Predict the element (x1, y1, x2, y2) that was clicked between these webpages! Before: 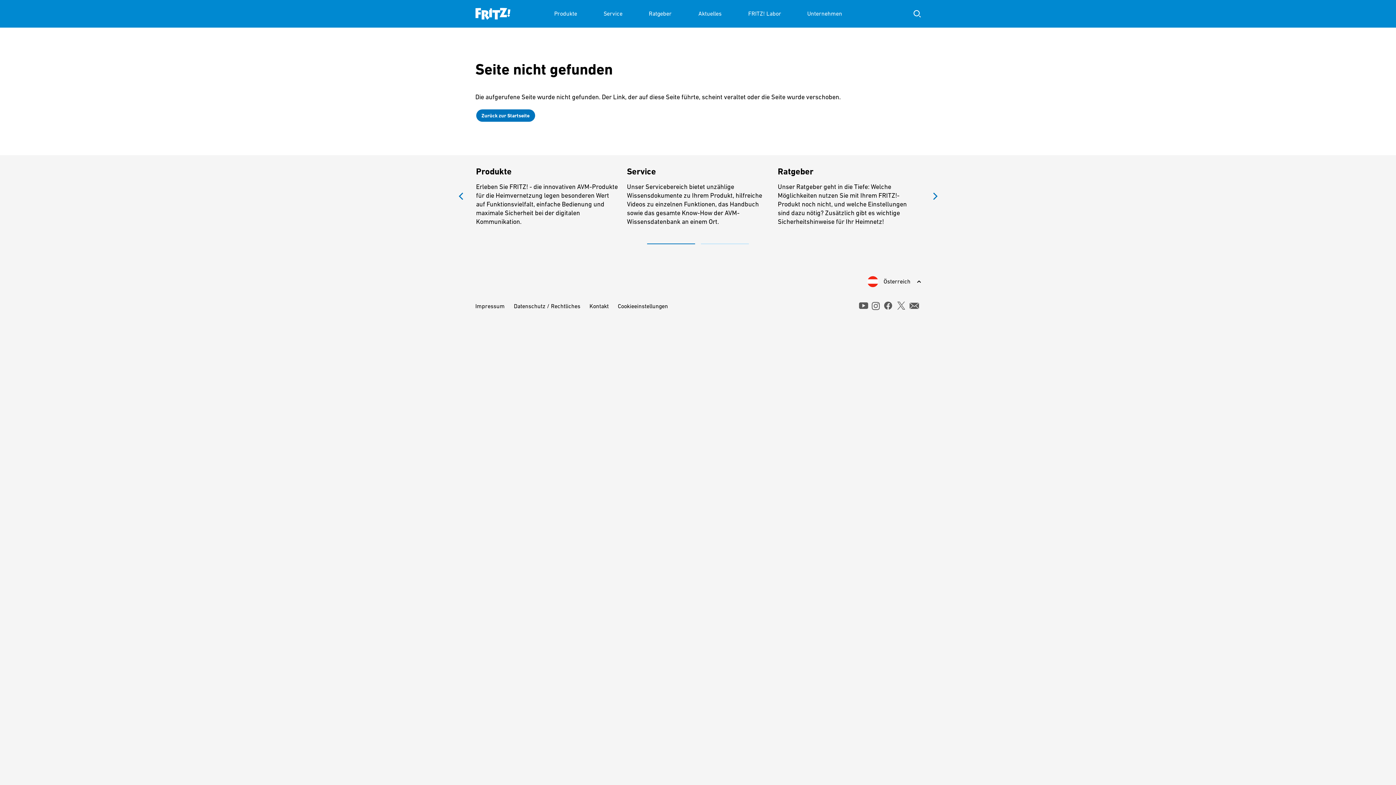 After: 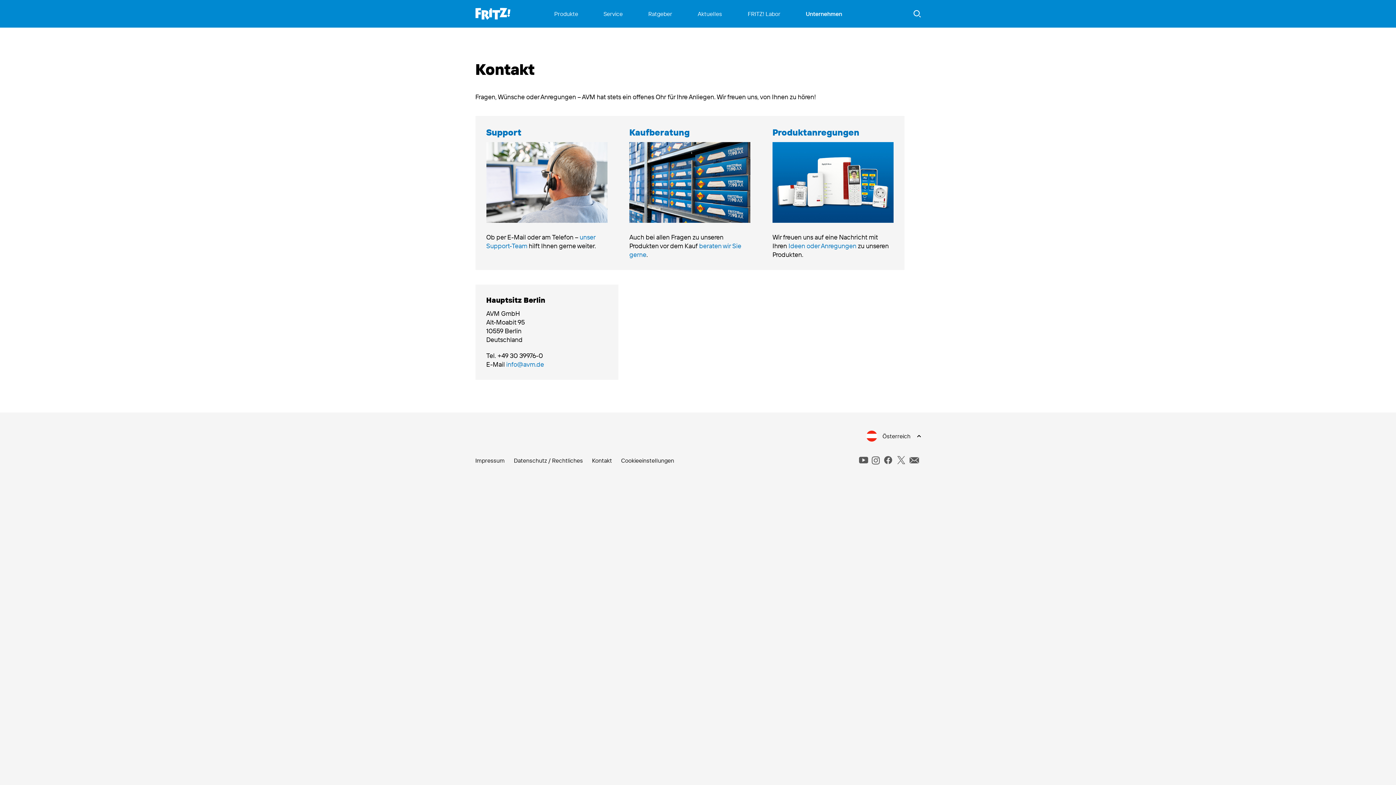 Action: bbox: (589, 302, 608, 309) label: Kontakt